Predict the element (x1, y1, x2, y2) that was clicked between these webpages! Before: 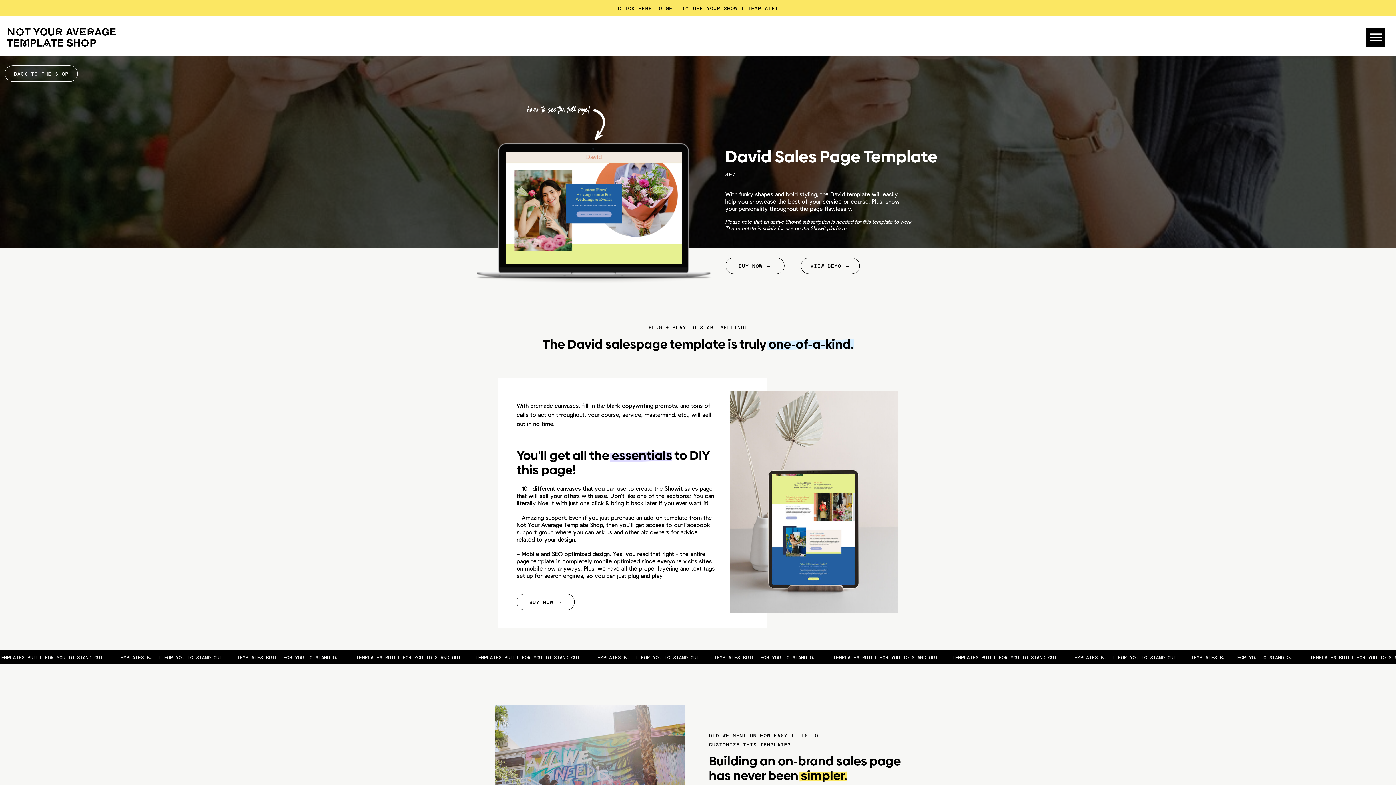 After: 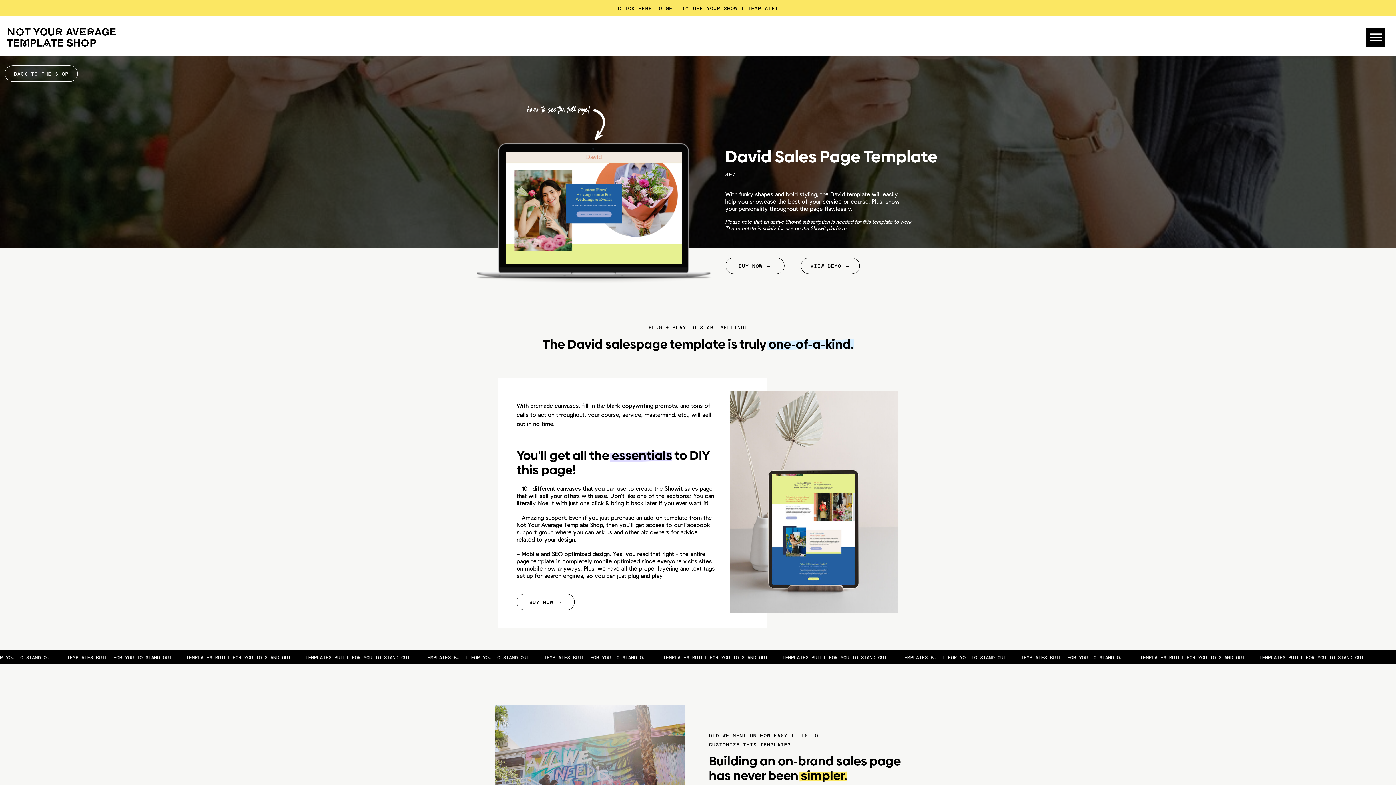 Action: bbox: (528, 598, 563, 605) label: BUY NOW →